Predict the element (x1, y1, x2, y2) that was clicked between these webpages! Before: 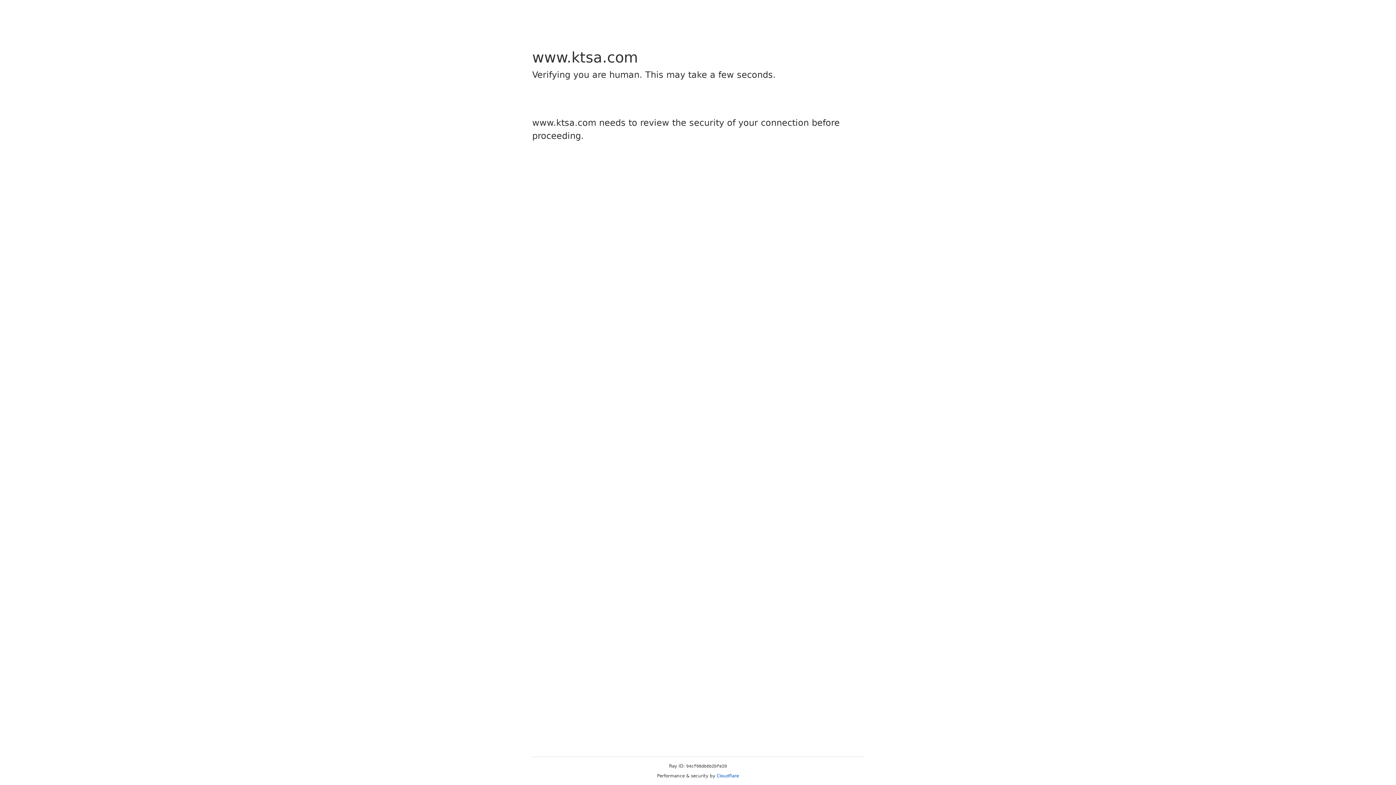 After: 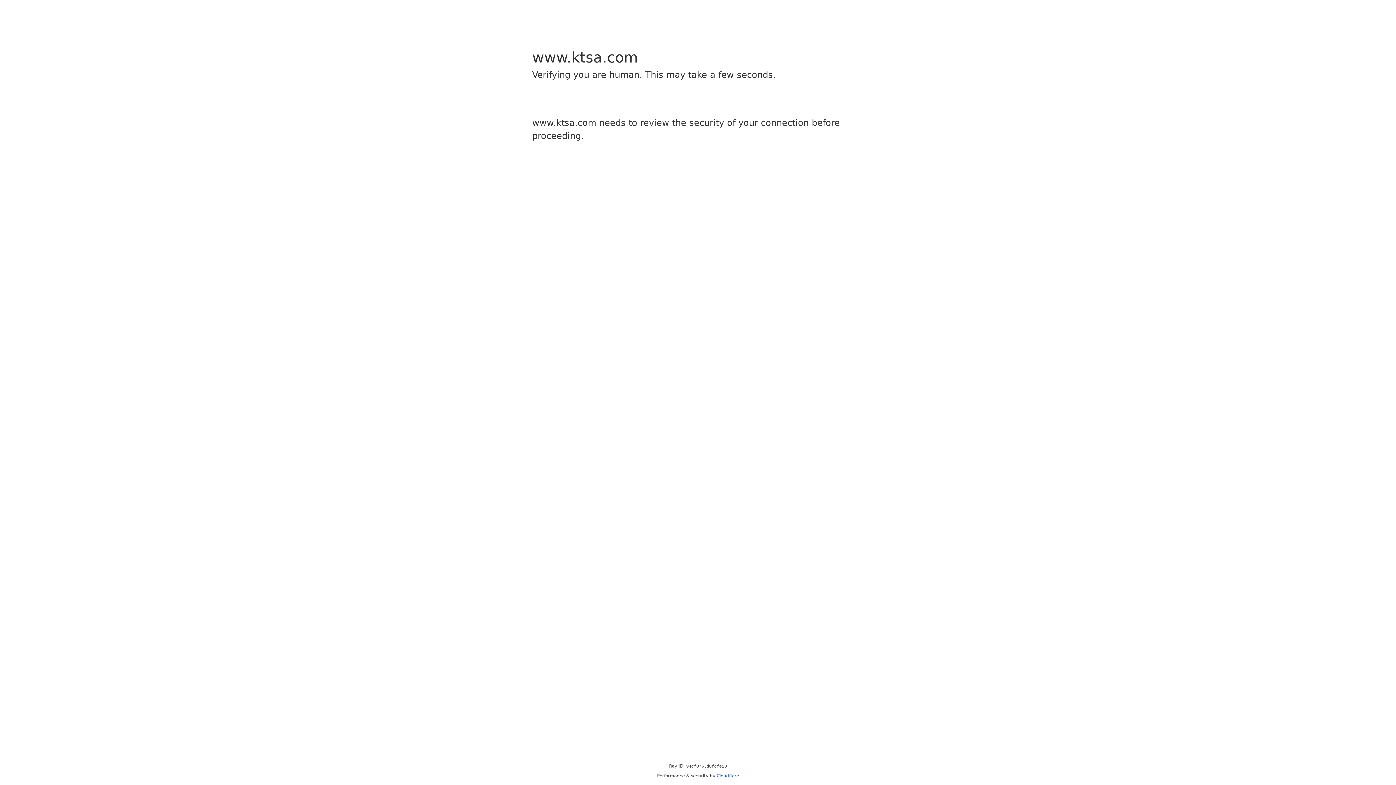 Action: bbox: (716, 773, 739, 778) label: Cloudflare